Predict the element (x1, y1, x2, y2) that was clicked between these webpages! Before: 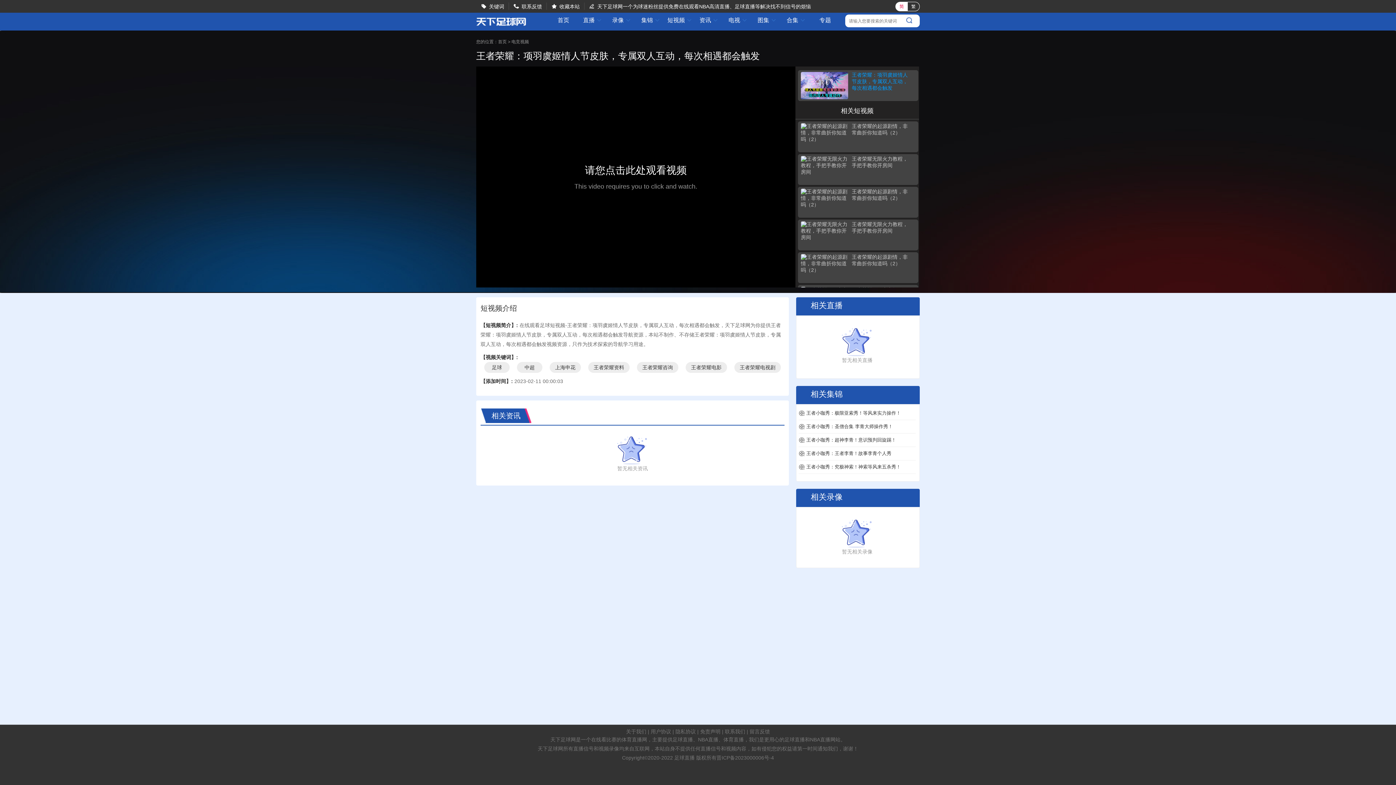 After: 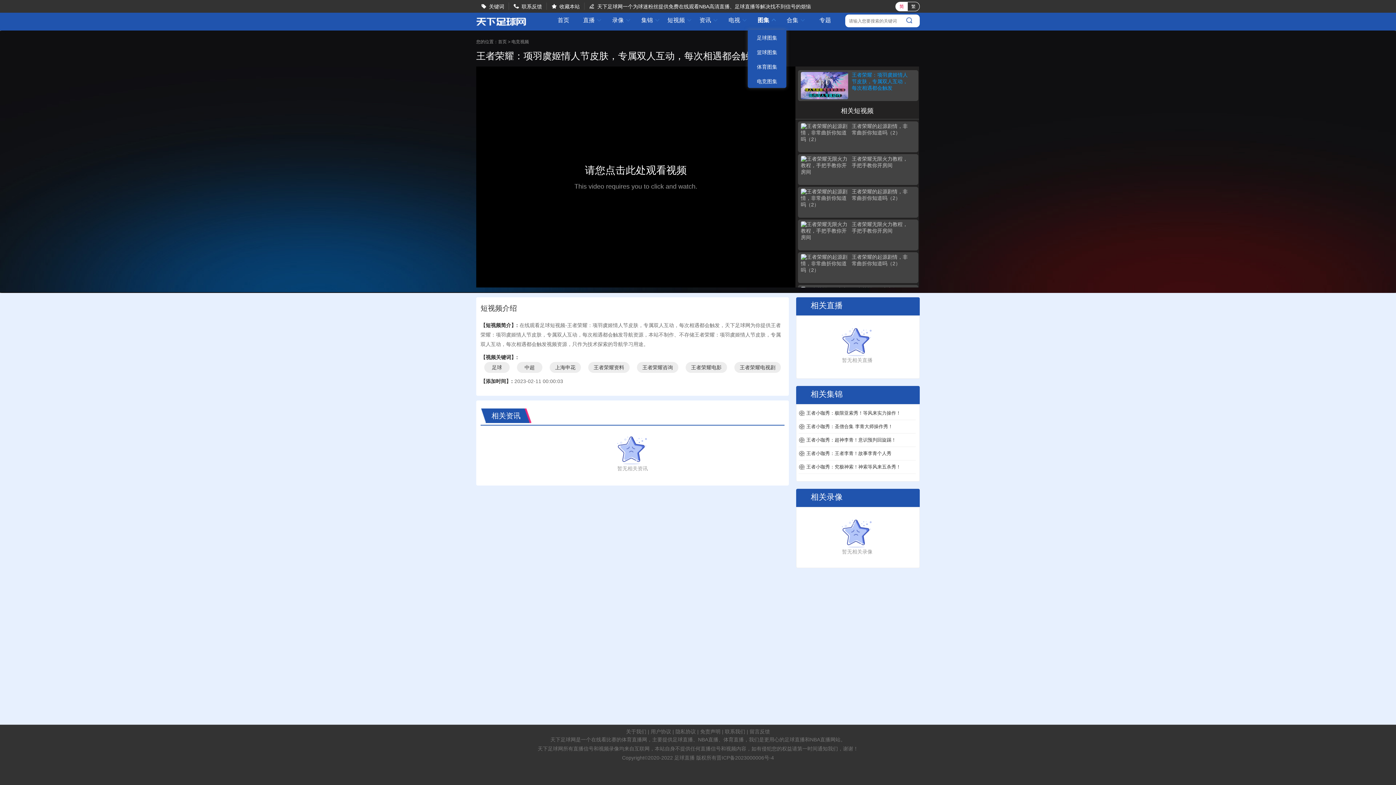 Action: label: 图集  bbox: (752, 17, 781, 22)